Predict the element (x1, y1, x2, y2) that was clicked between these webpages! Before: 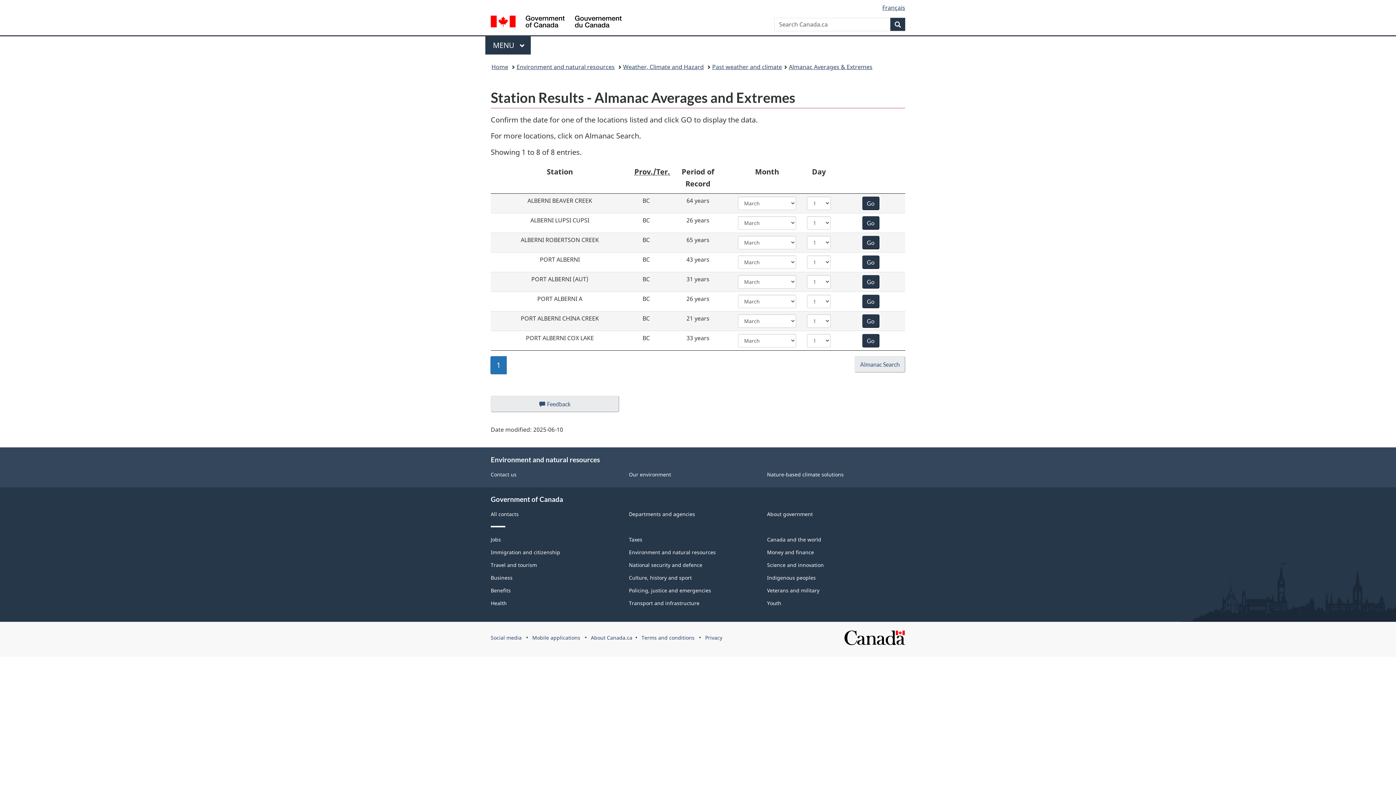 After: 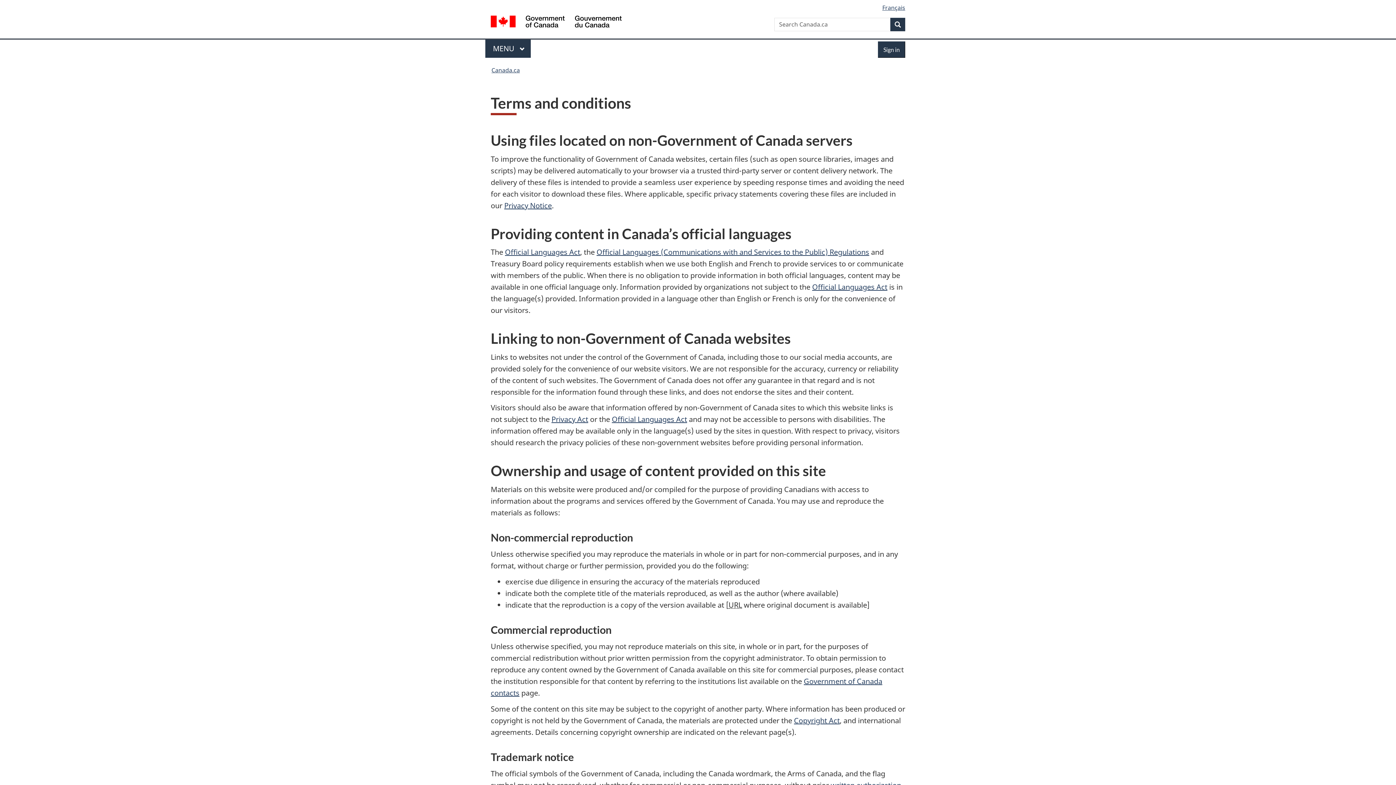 Action: label: Terms and conditions bbox: (641, 634, 694, 641)